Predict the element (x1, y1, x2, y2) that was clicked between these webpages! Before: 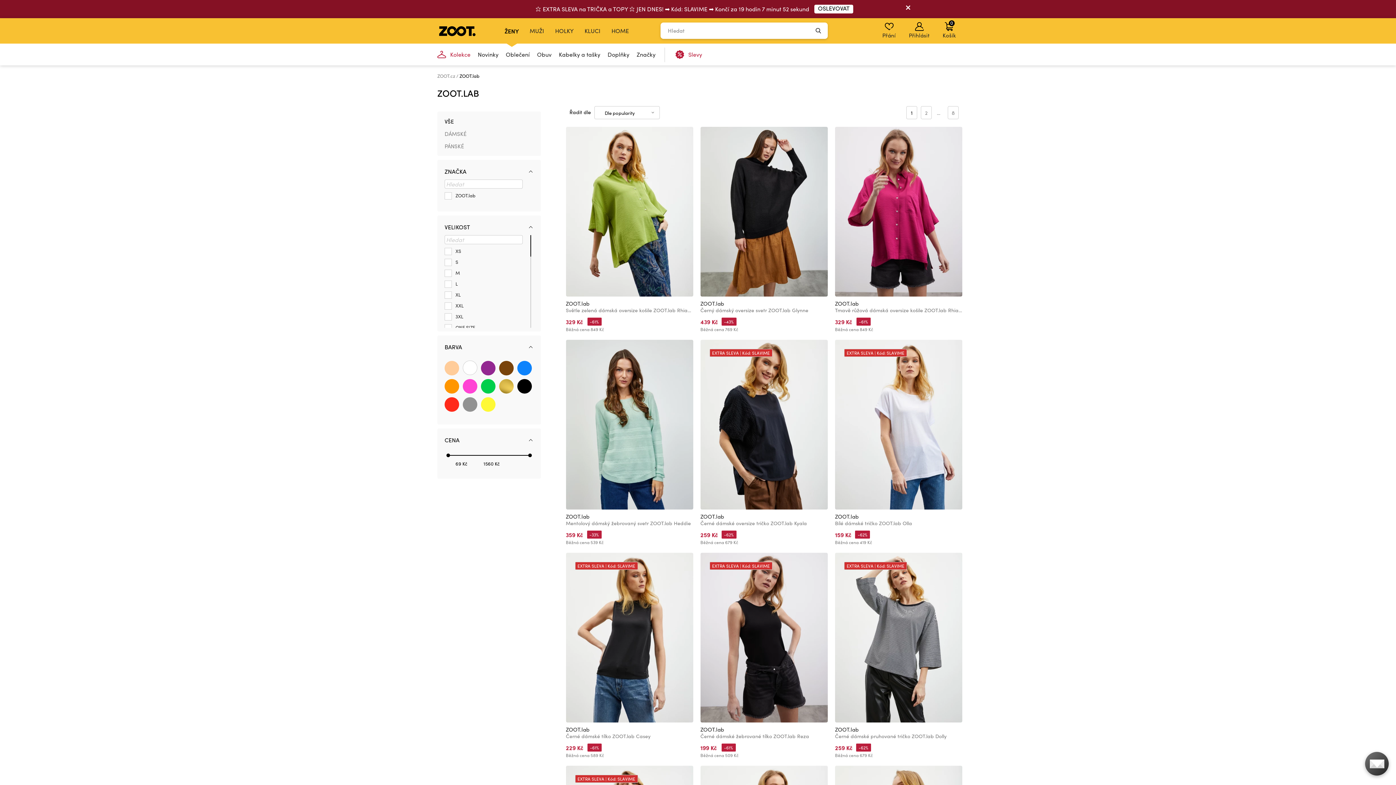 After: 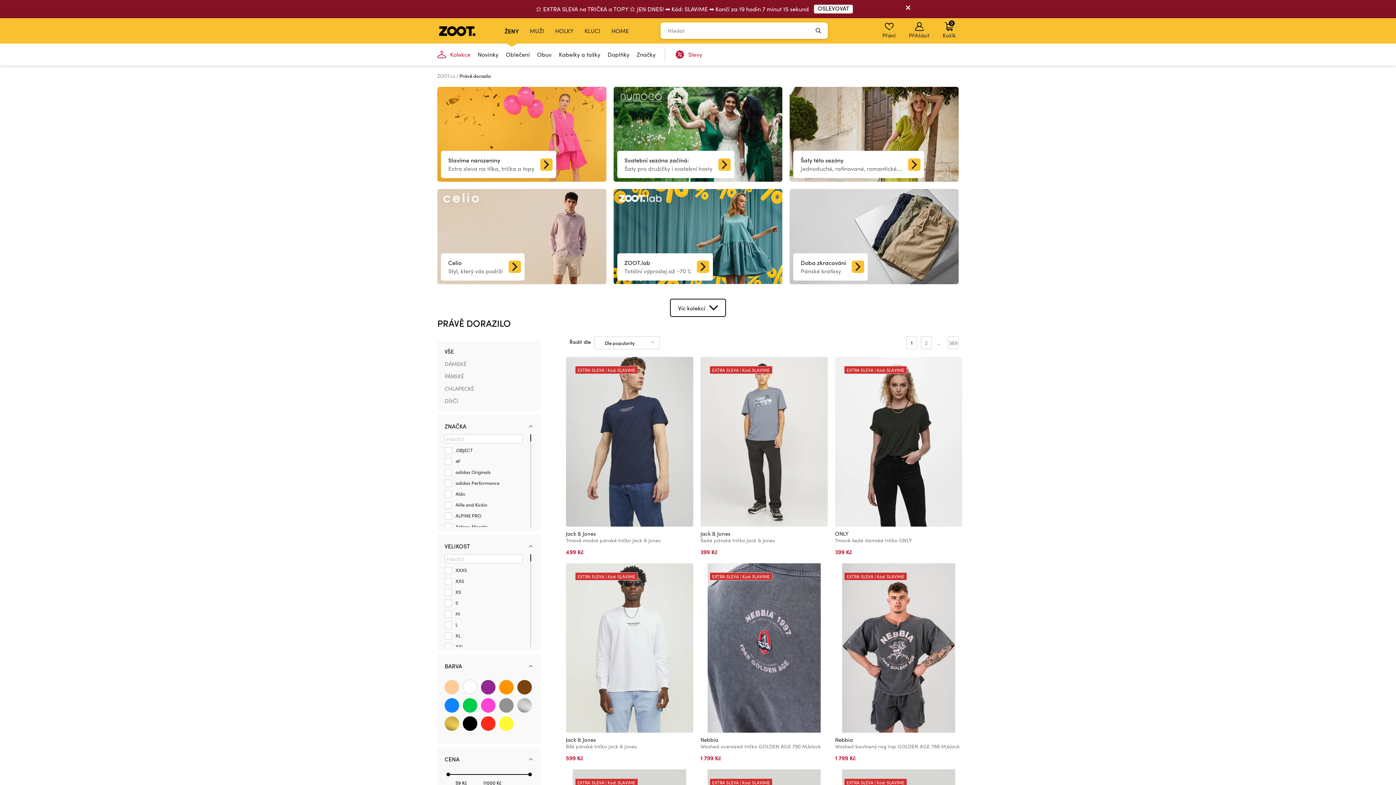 Action: label: Kolekce bbox: (433, 43, 474, 65)